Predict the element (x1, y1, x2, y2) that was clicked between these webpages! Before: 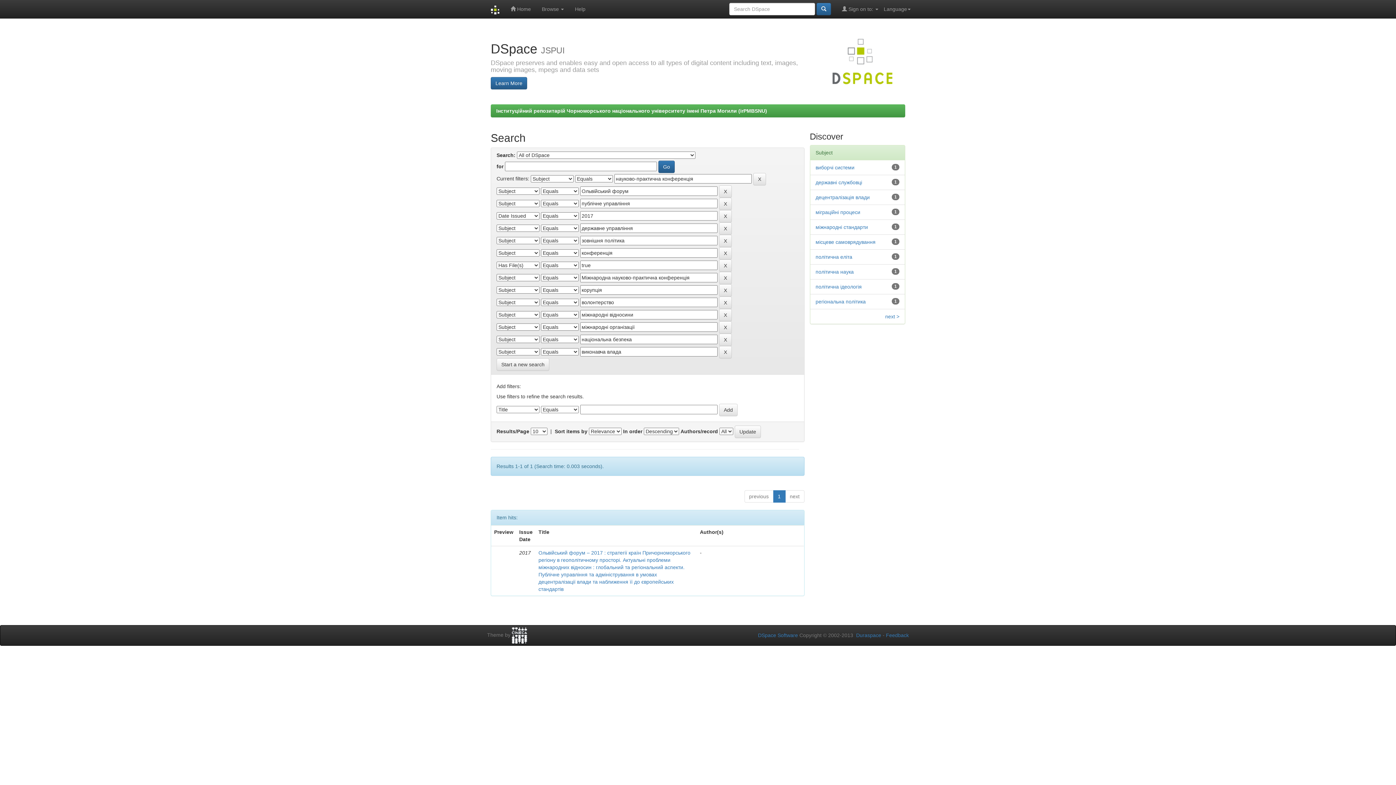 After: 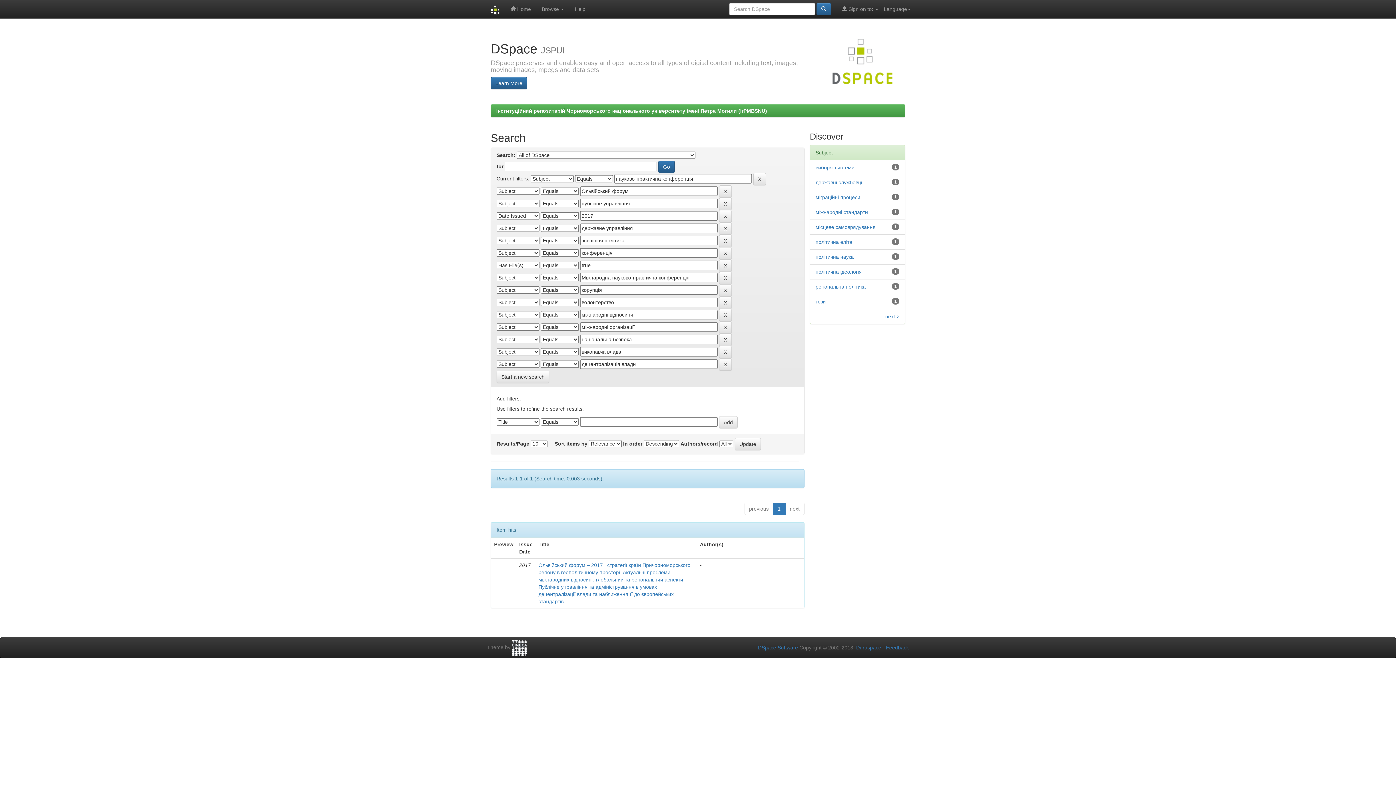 Action: label: децентралізація влади bbox: (815, 194, 870, 200)